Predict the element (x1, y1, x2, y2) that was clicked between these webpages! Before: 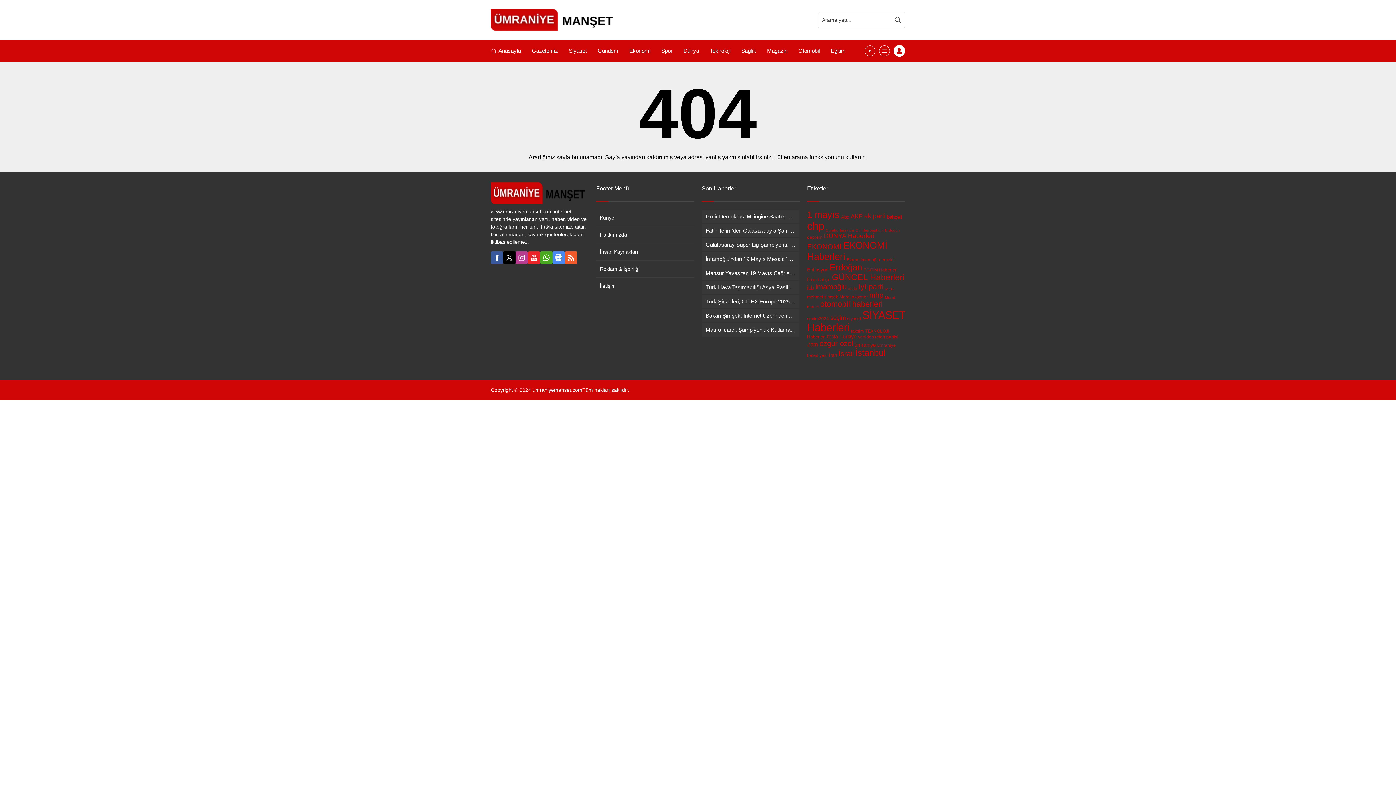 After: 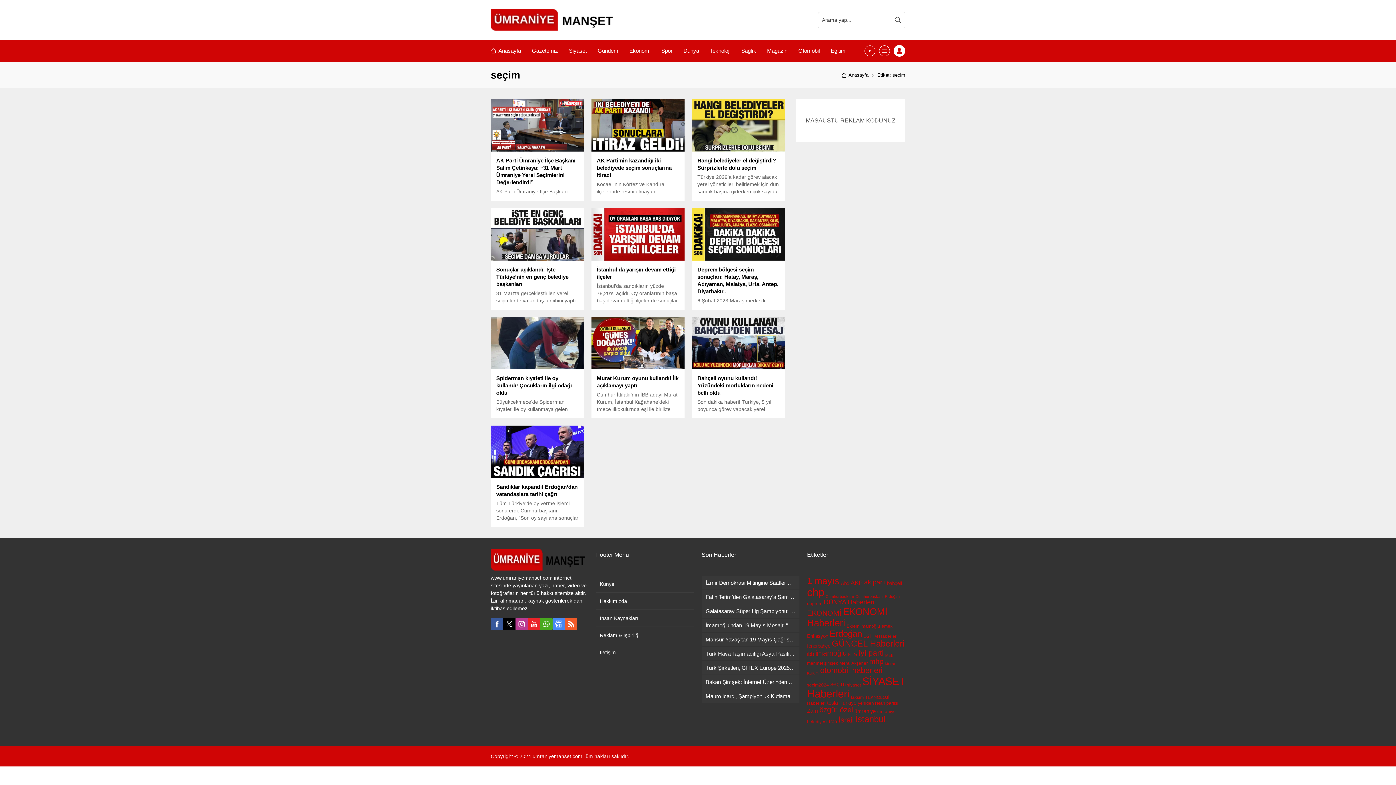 Action: label: seçim (10 öge) bbox: (830, 314, 845, 321)